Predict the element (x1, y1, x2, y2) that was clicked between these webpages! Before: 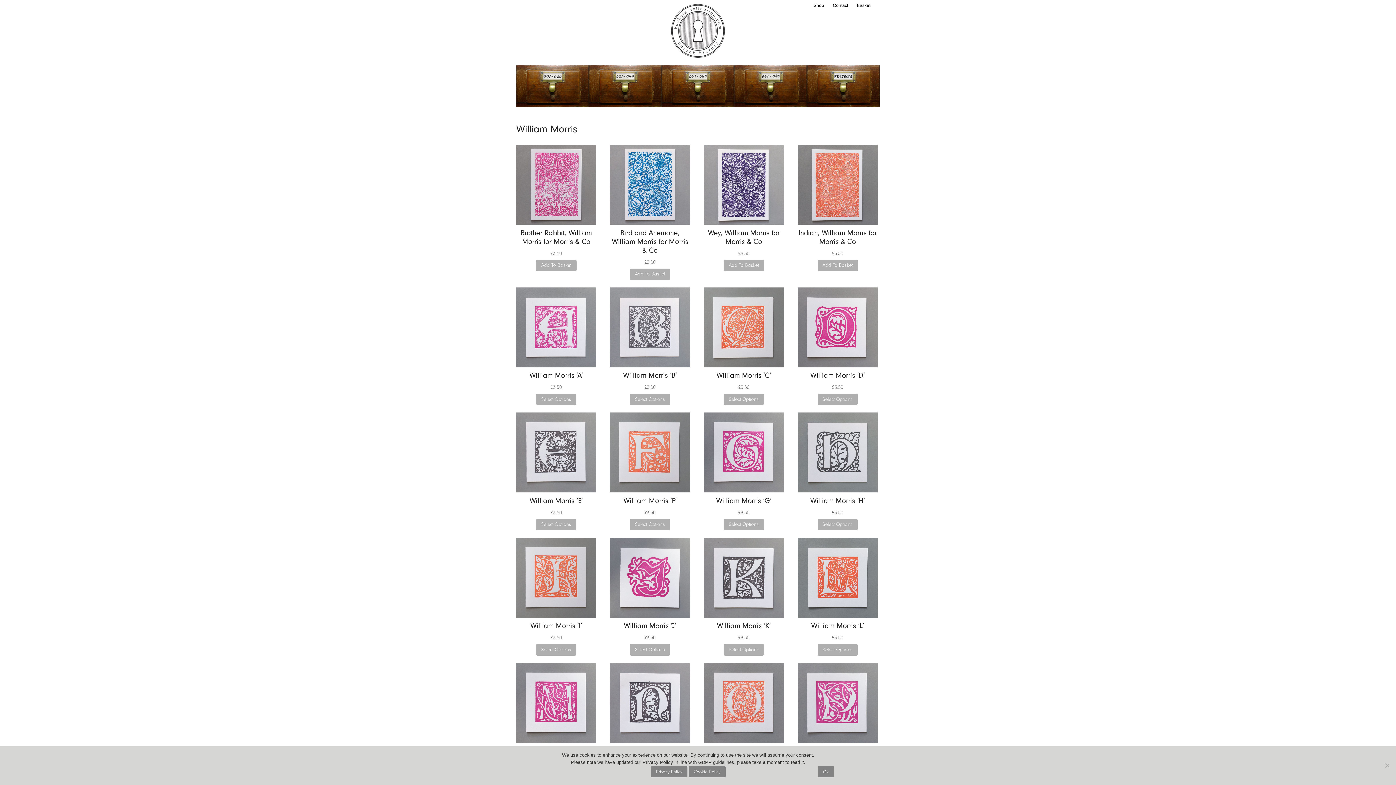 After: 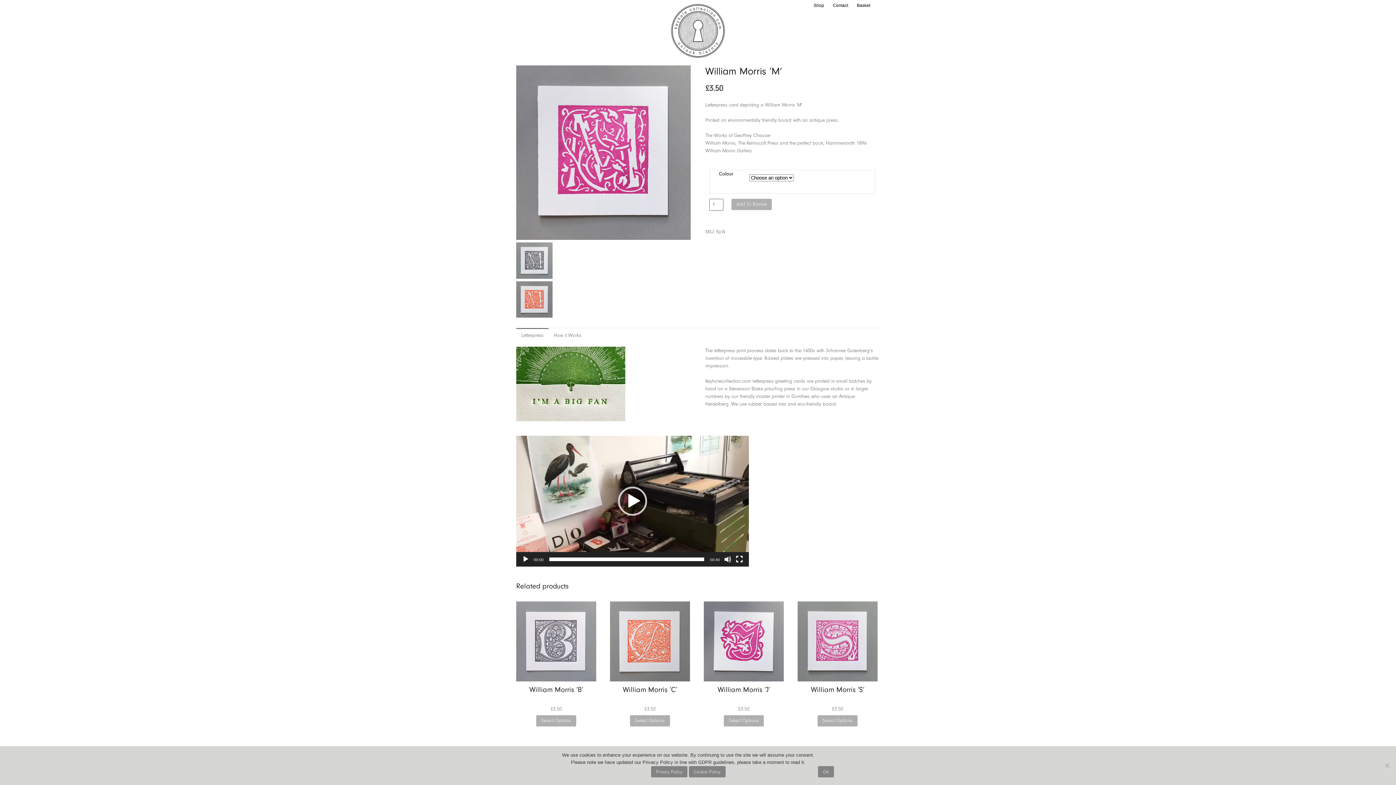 Action: bbox: (516, 663, 596, 767) label: William Morris ‘M’
£3.50